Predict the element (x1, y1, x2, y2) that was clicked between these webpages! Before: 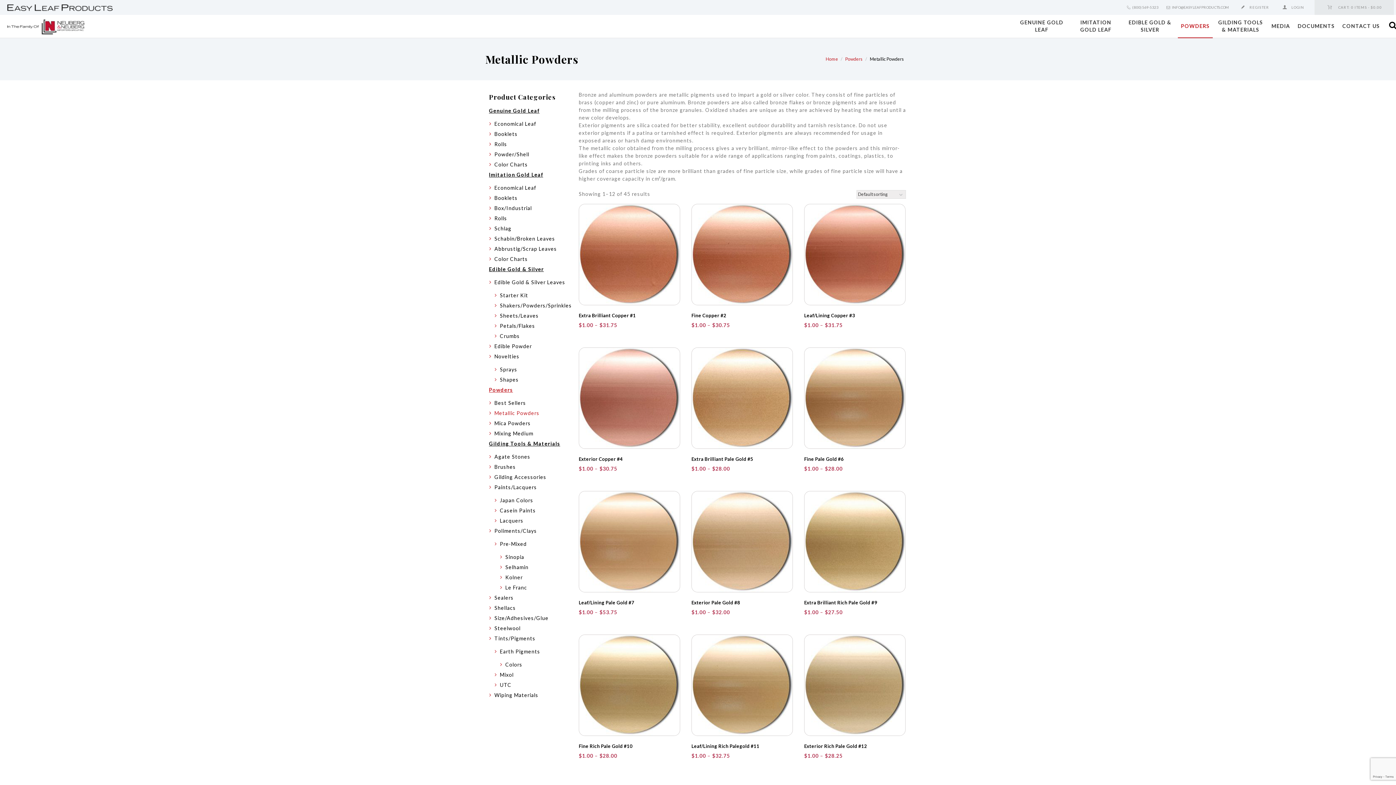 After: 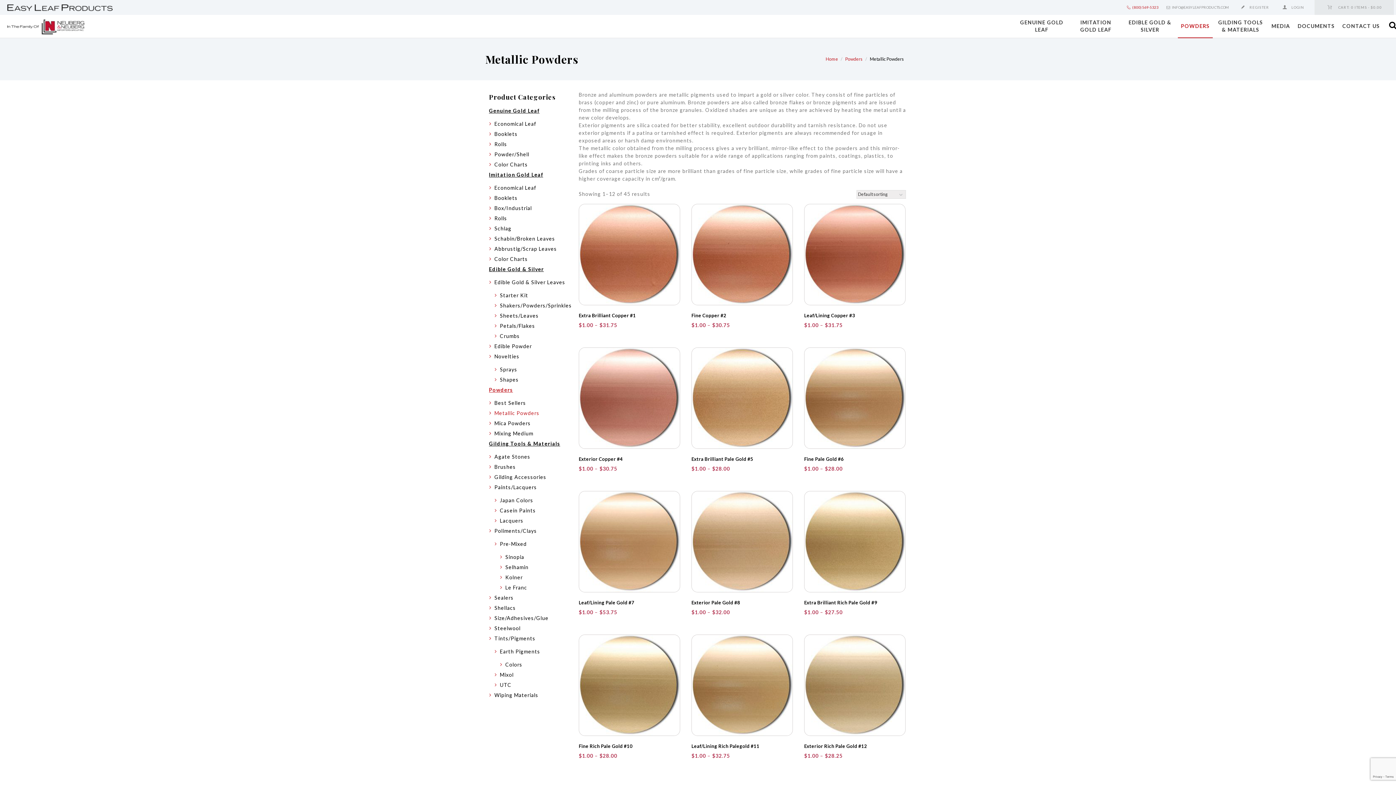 Action: bbox: (1126, 5, 1158, 9) label: (800) 569-5323